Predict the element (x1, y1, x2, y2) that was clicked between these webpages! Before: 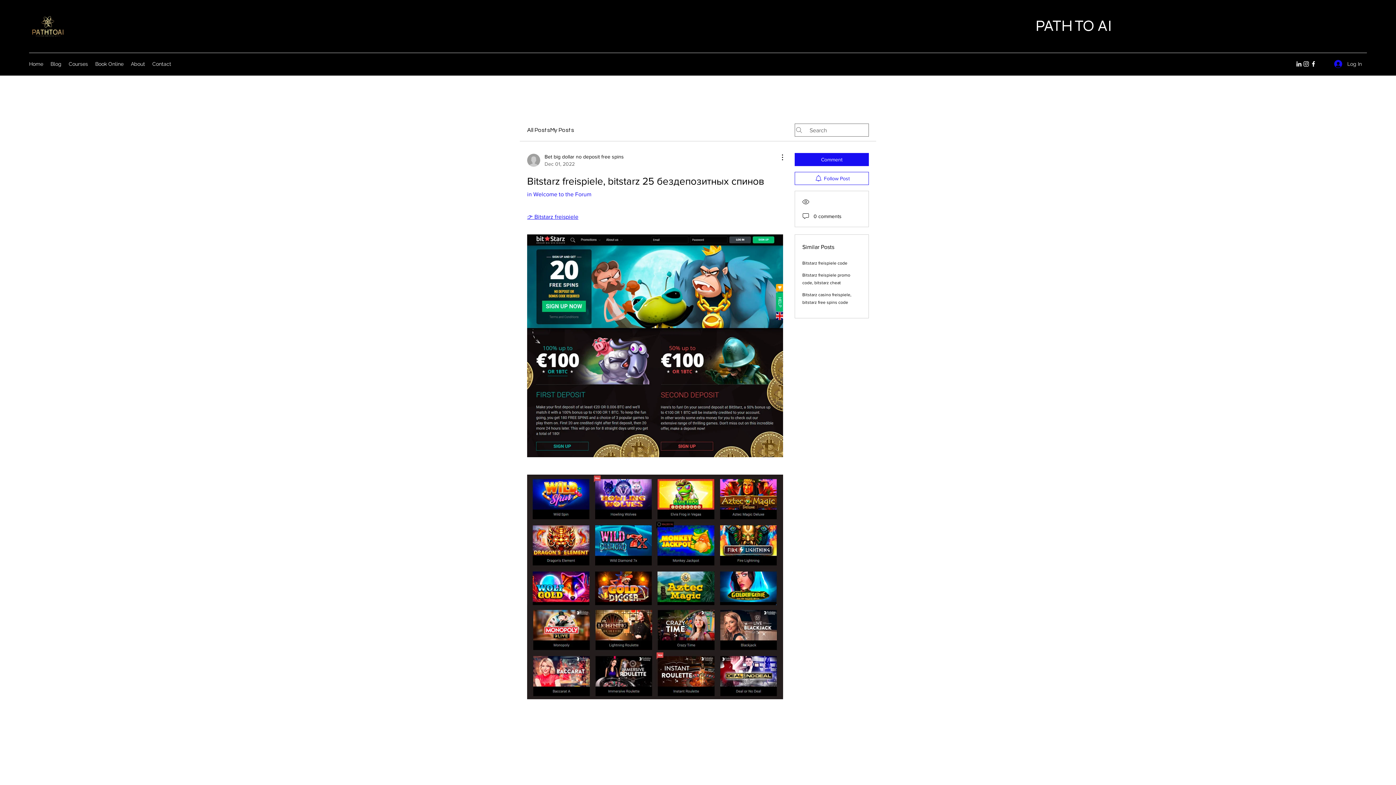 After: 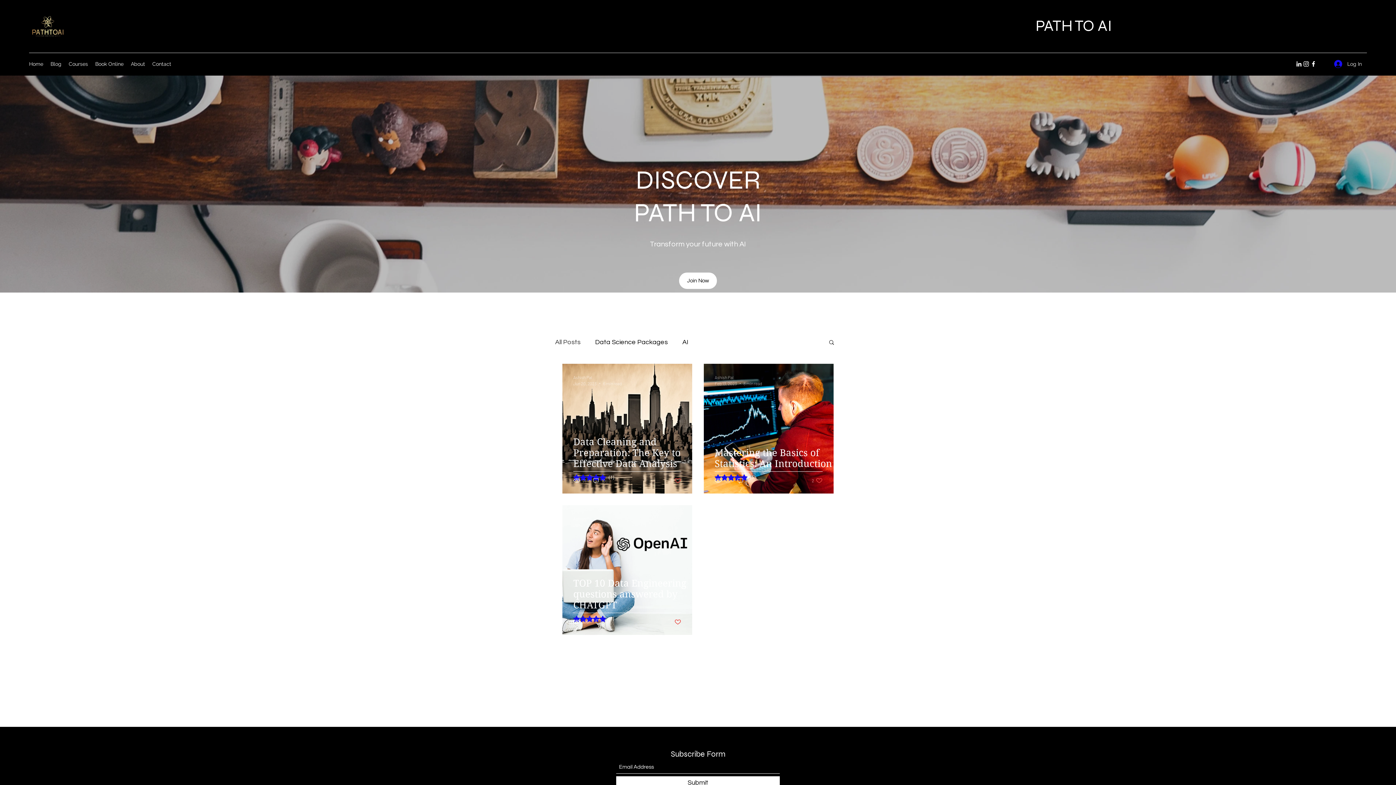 Action: label: Blog bbox: (46, 58, 65, 69)